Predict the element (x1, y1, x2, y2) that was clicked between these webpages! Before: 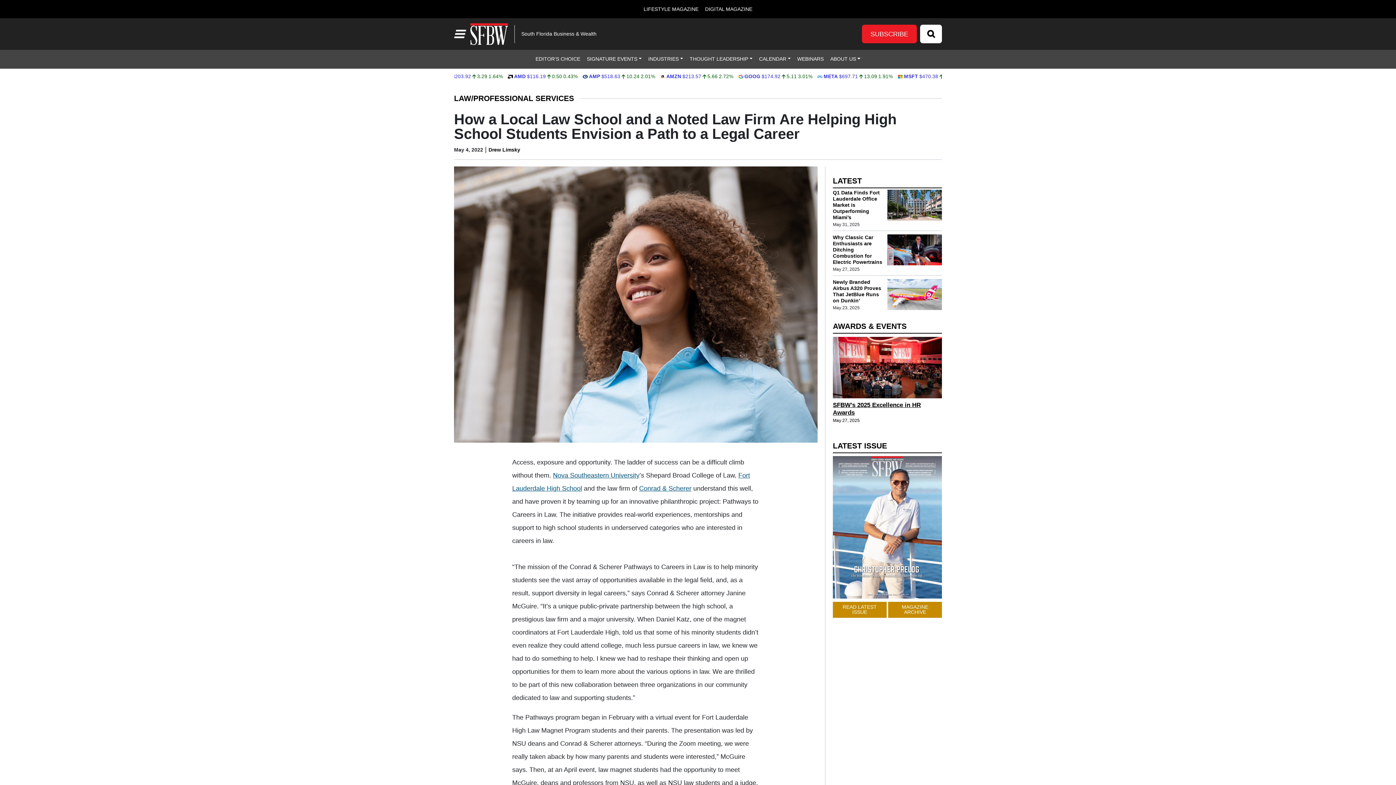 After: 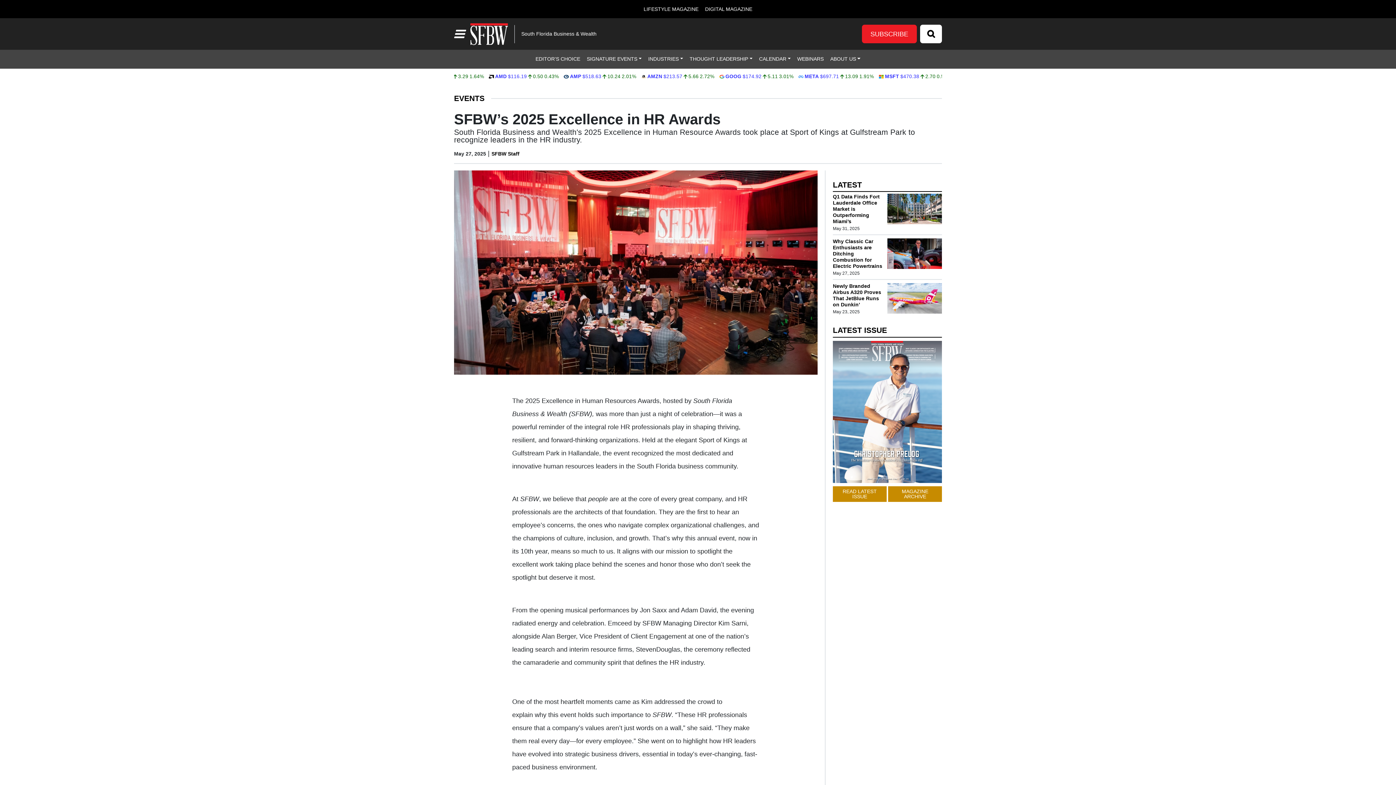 Action: label: SFBW’s 2025 Excellence in HR Awards bbox: (833, 401, 942, 416)